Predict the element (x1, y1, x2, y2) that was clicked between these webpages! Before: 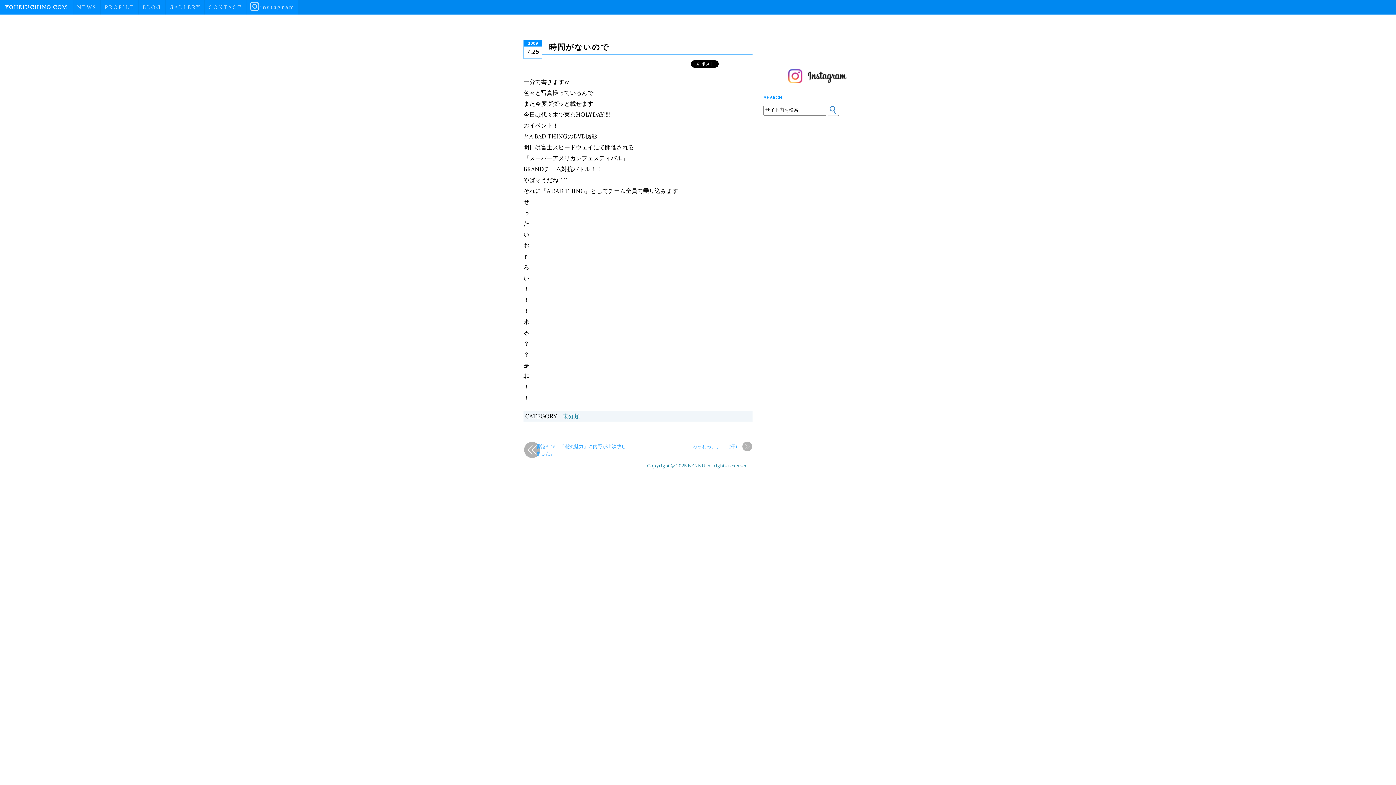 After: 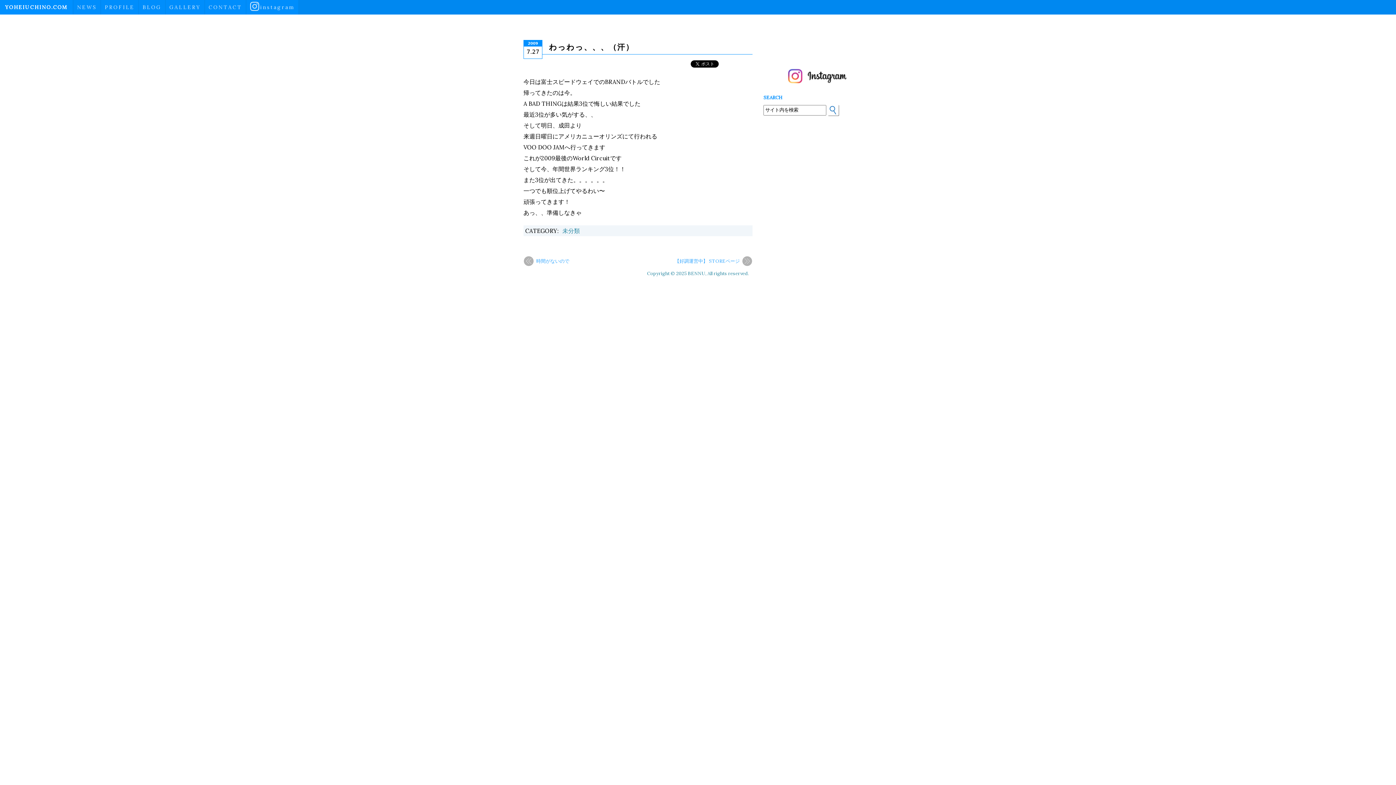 Action: bbox: (645, 441, 752, 452) label: わっわっ、、、（汗）